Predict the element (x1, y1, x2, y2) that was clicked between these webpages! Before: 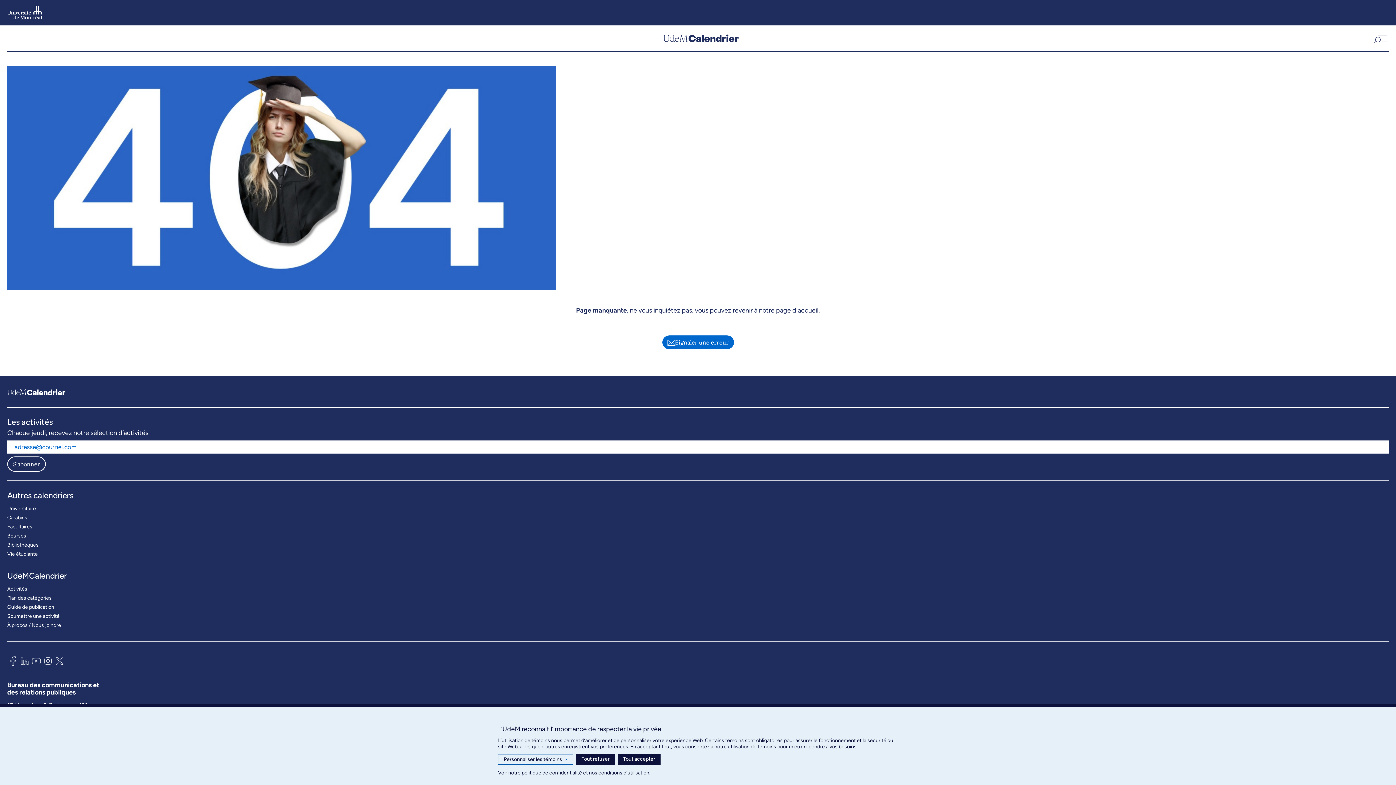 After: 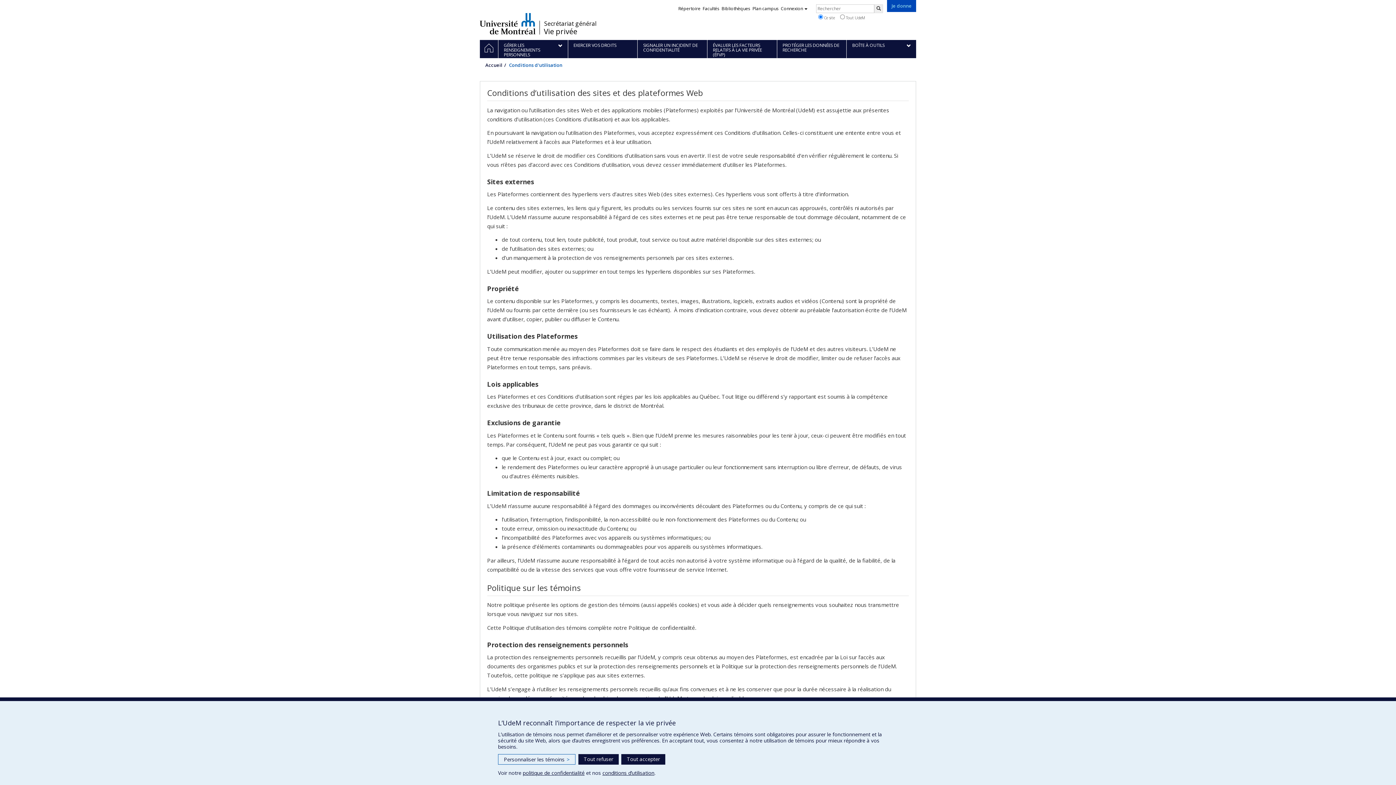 Action: bbox: (598, 770, 649, 776) label: conditions d’utilisation